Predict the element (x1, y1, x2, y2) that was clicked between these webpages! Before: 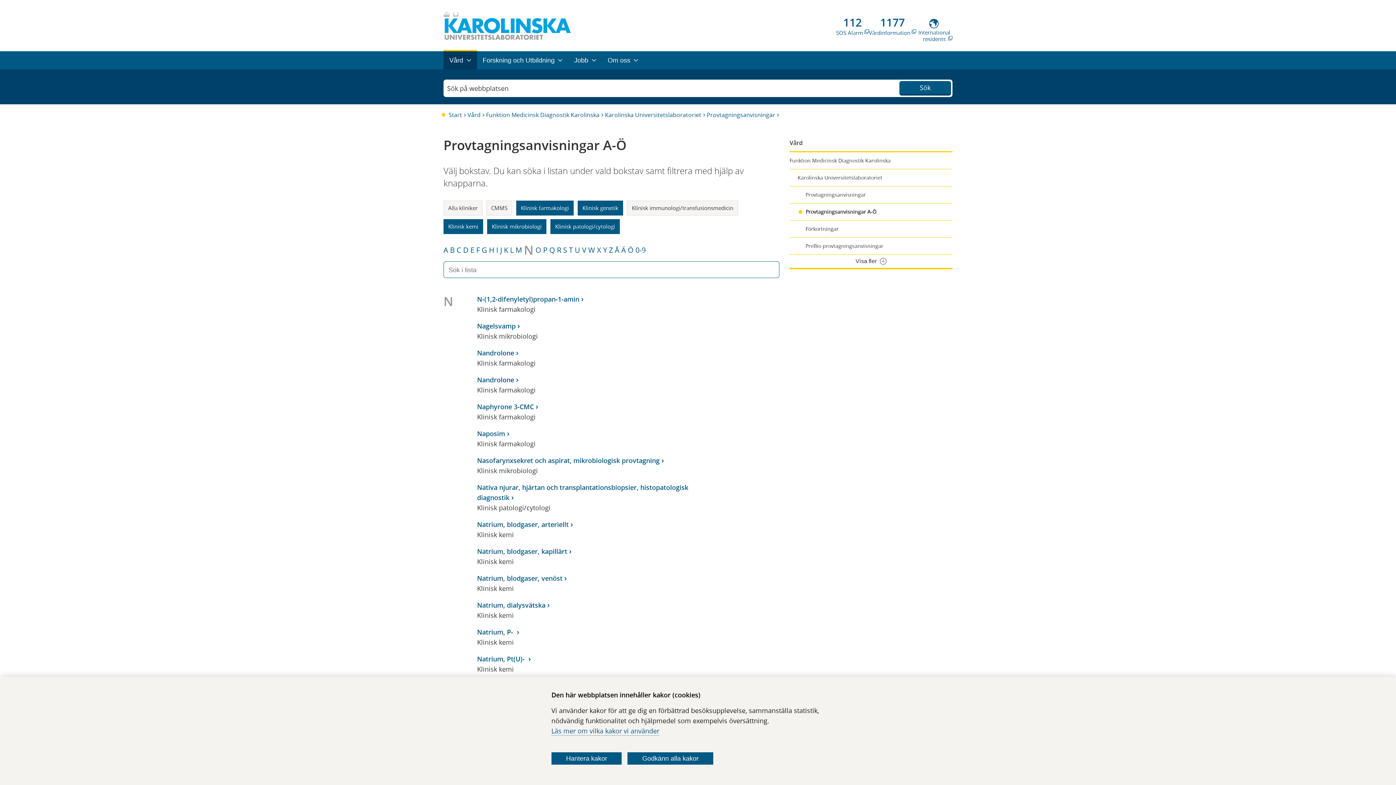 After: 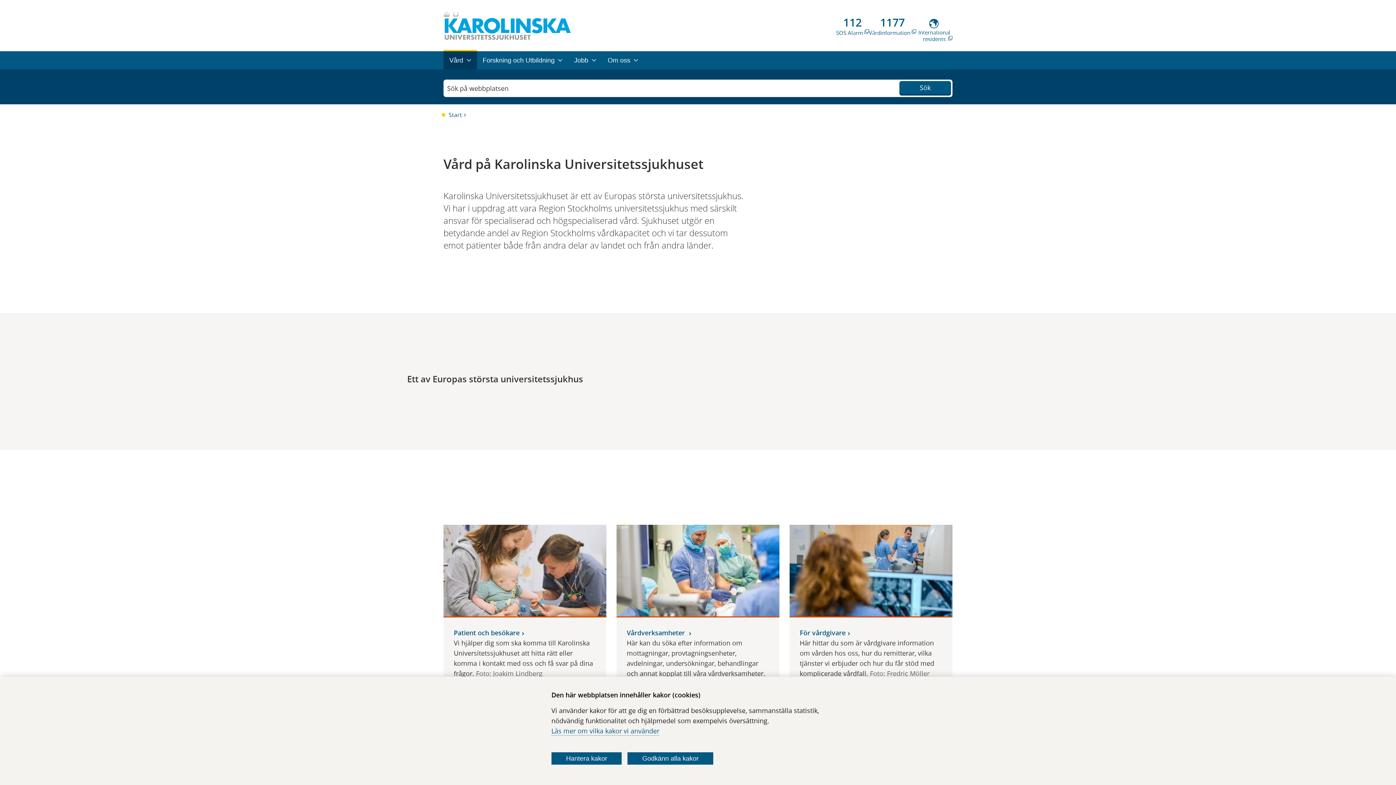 Action: label: Vård bbox: (467, 110, 484, 118)